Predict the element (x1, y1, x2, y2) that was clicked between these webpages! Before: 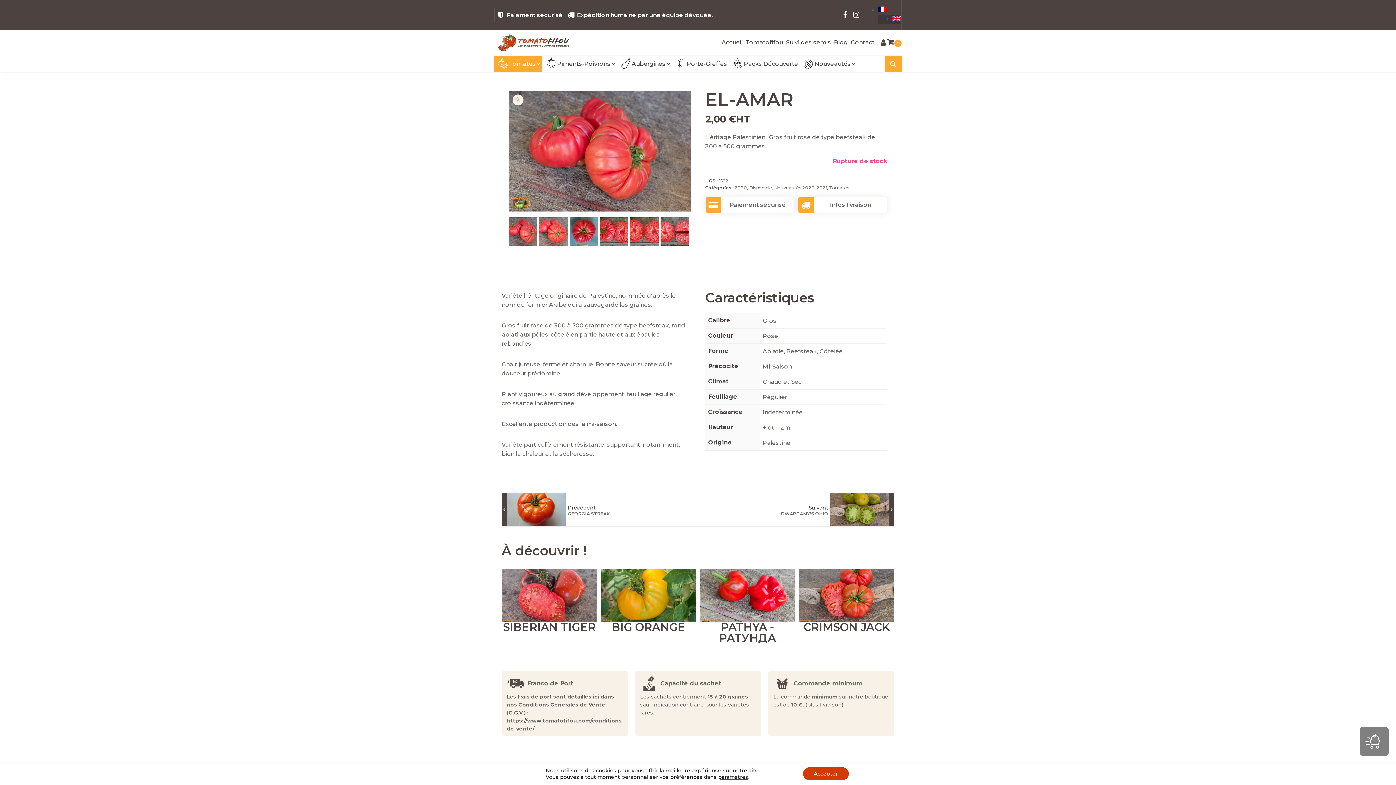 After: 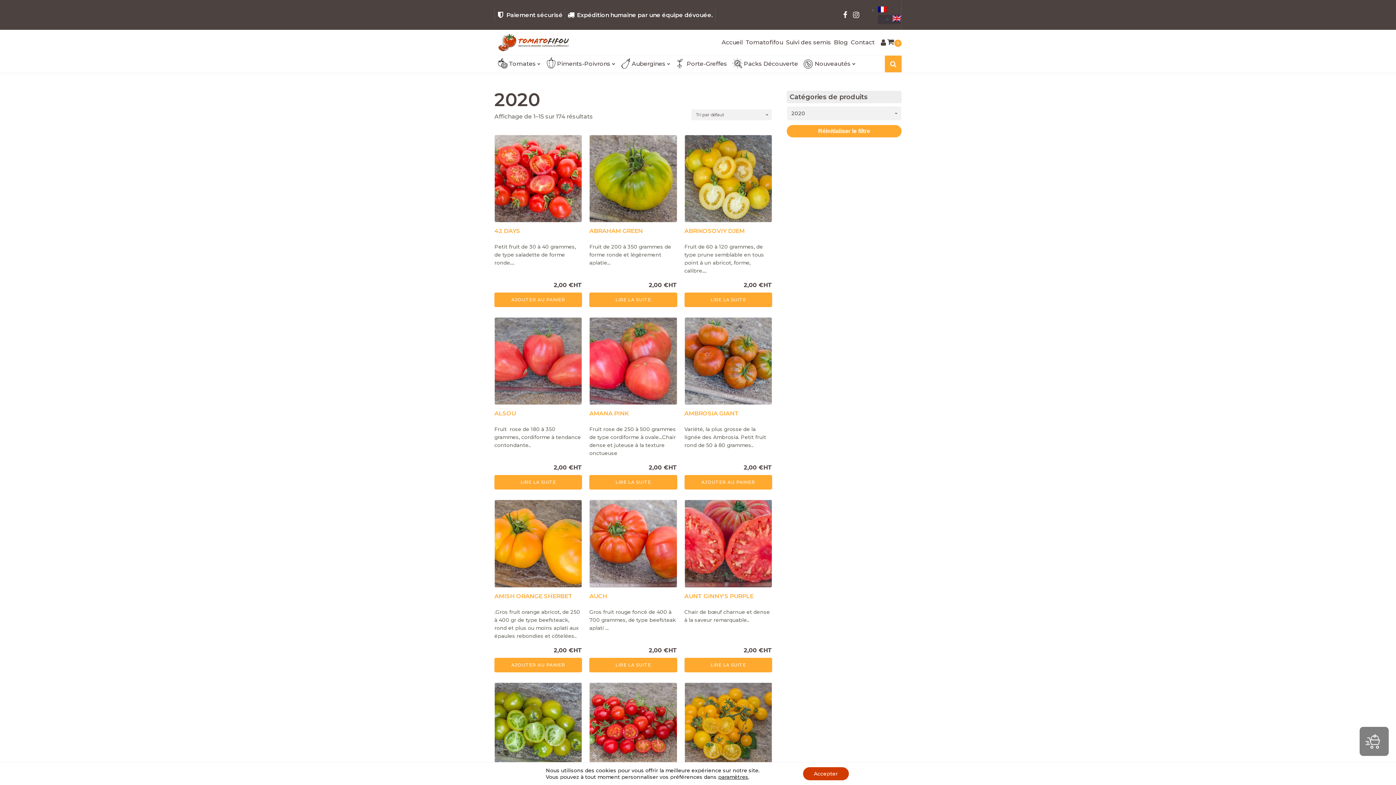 Action: bbox: (734, 184, 747, 190) label: 2020